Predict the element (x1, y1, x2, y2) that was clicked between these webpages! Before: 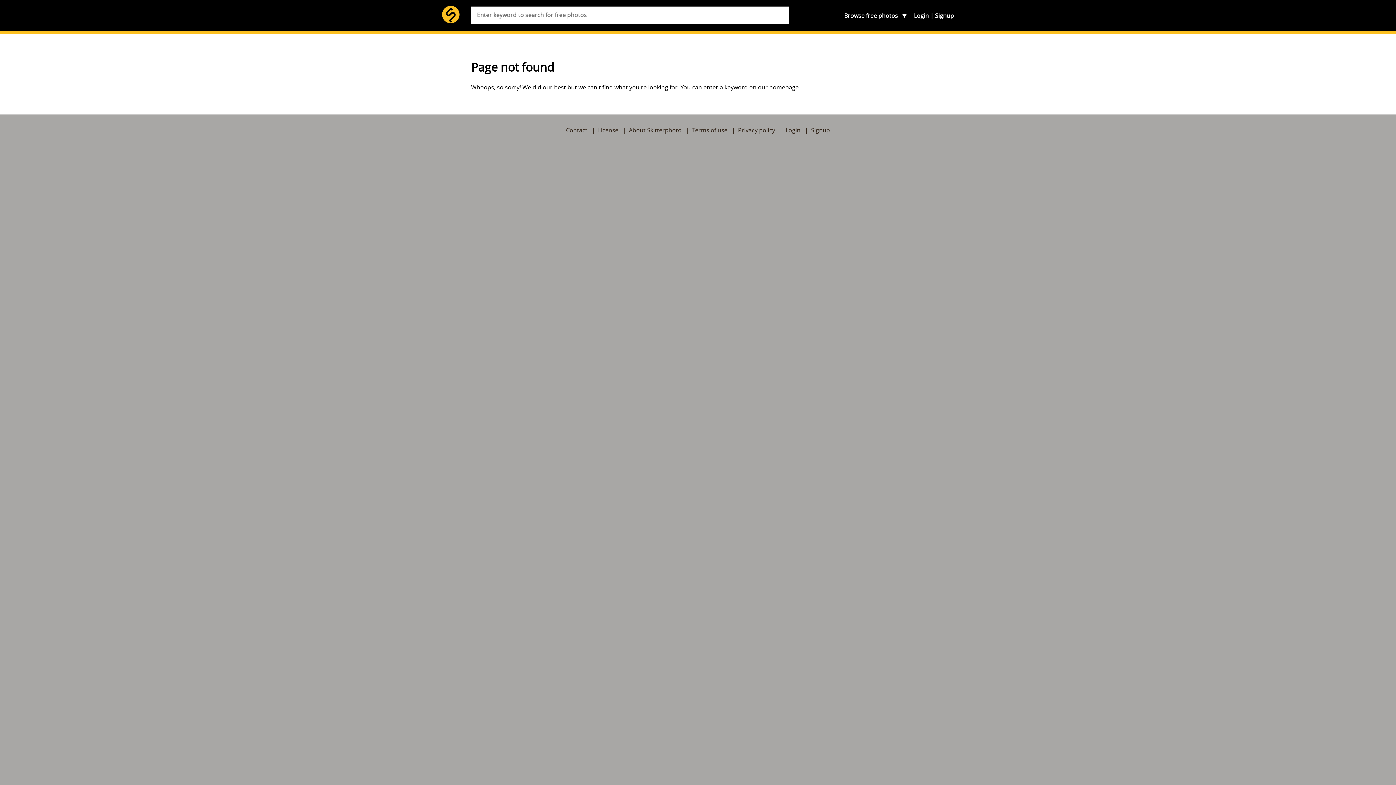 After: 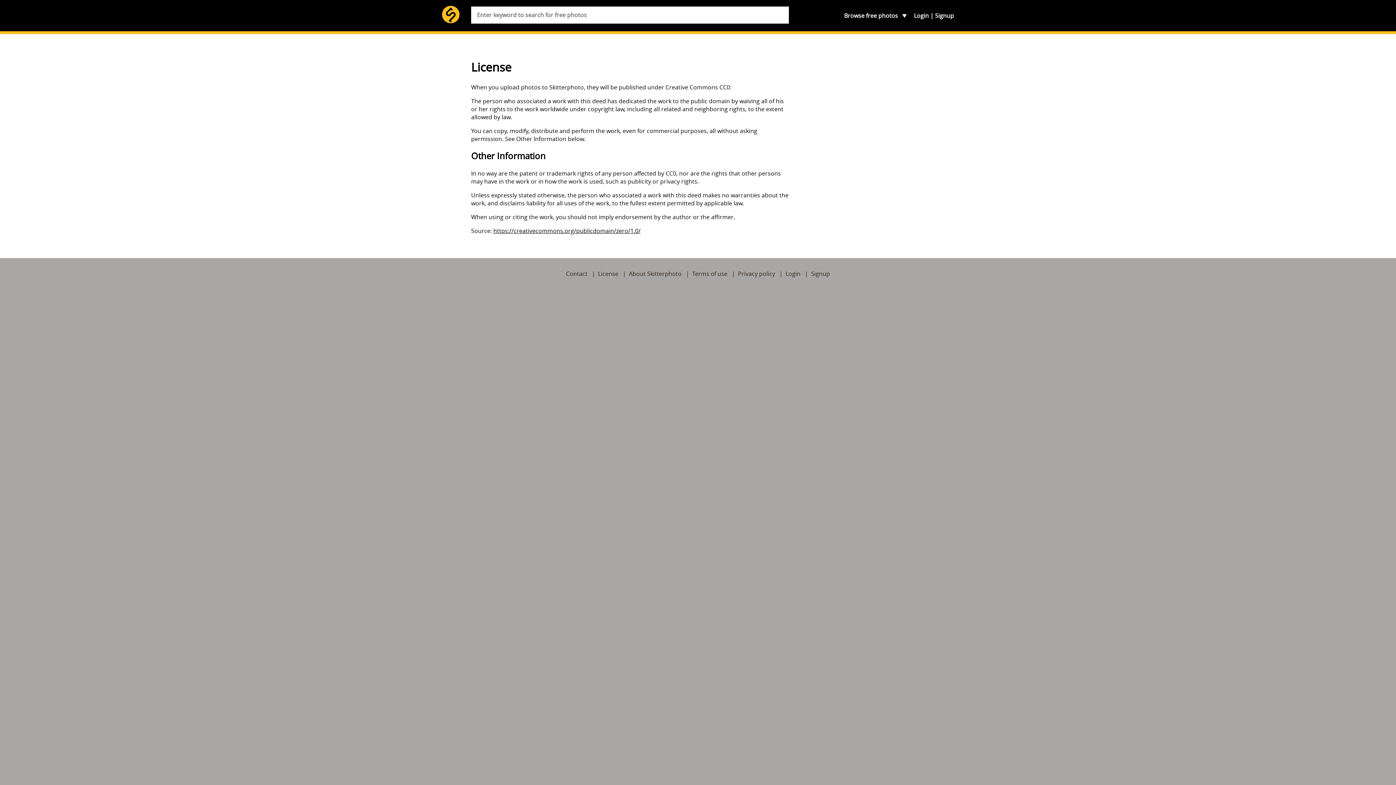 Action: bbox: (598, 126, 618, 134) label: License